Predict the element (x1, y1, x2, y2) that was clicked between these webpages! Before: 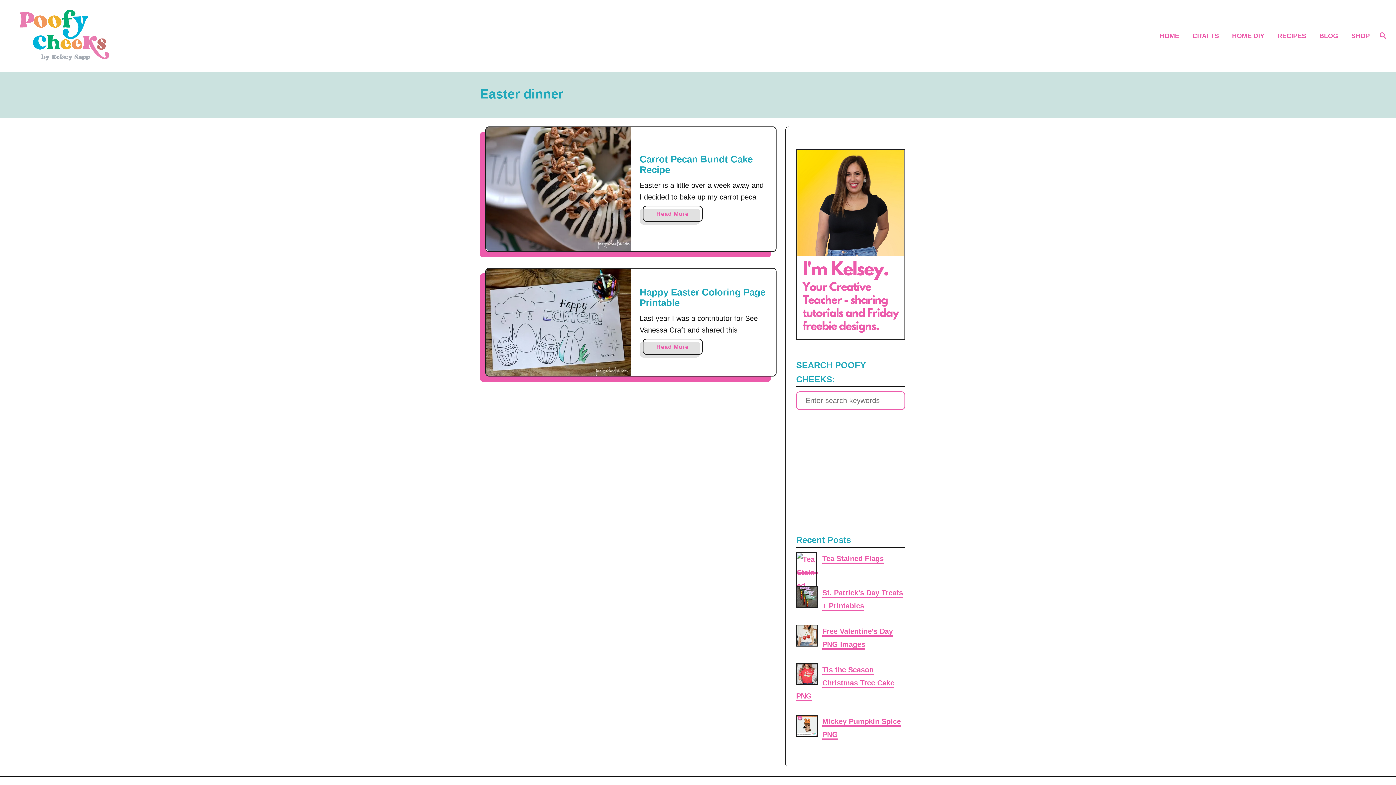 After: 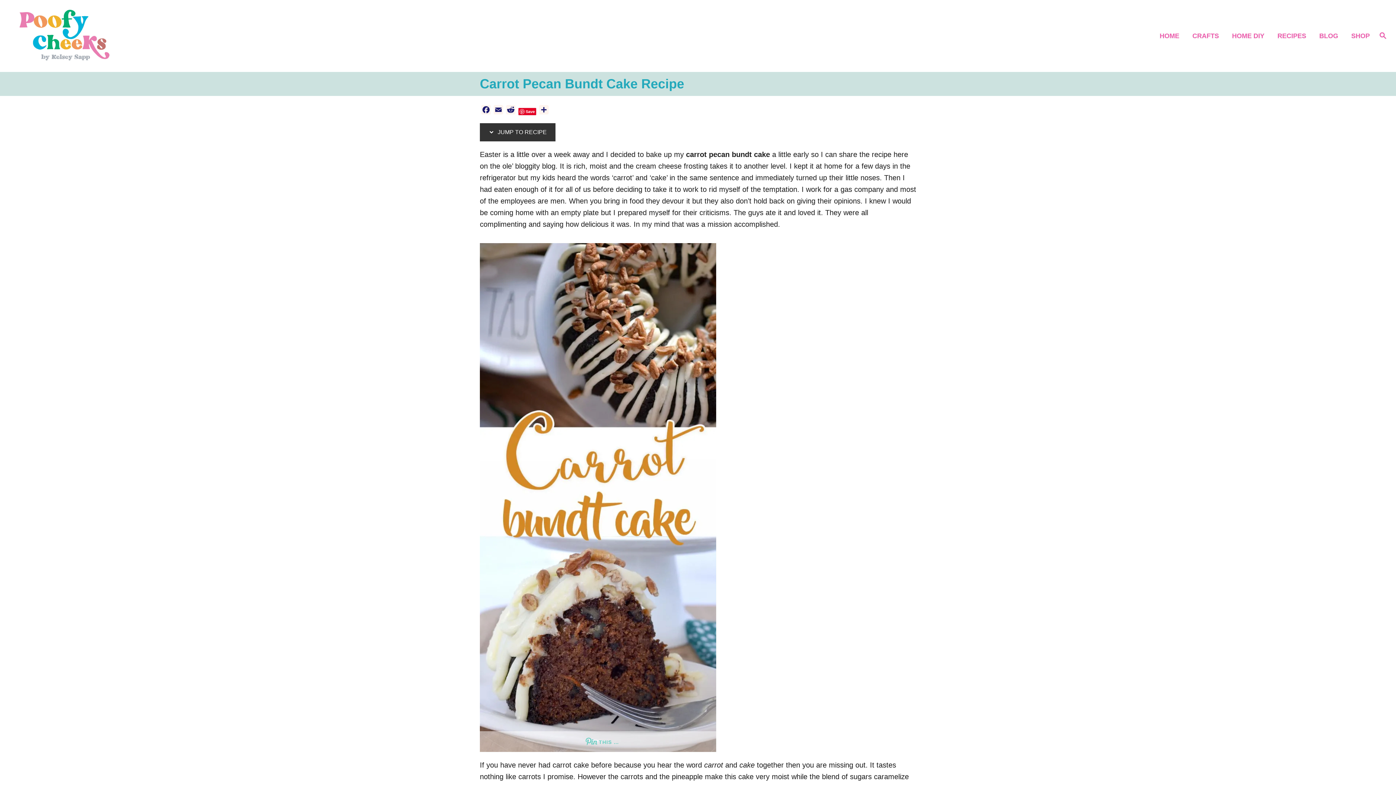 Action: label: Read More
about Carrot Pecan Bundt Cake Recipe bbox: (642, 205, 702, 221)